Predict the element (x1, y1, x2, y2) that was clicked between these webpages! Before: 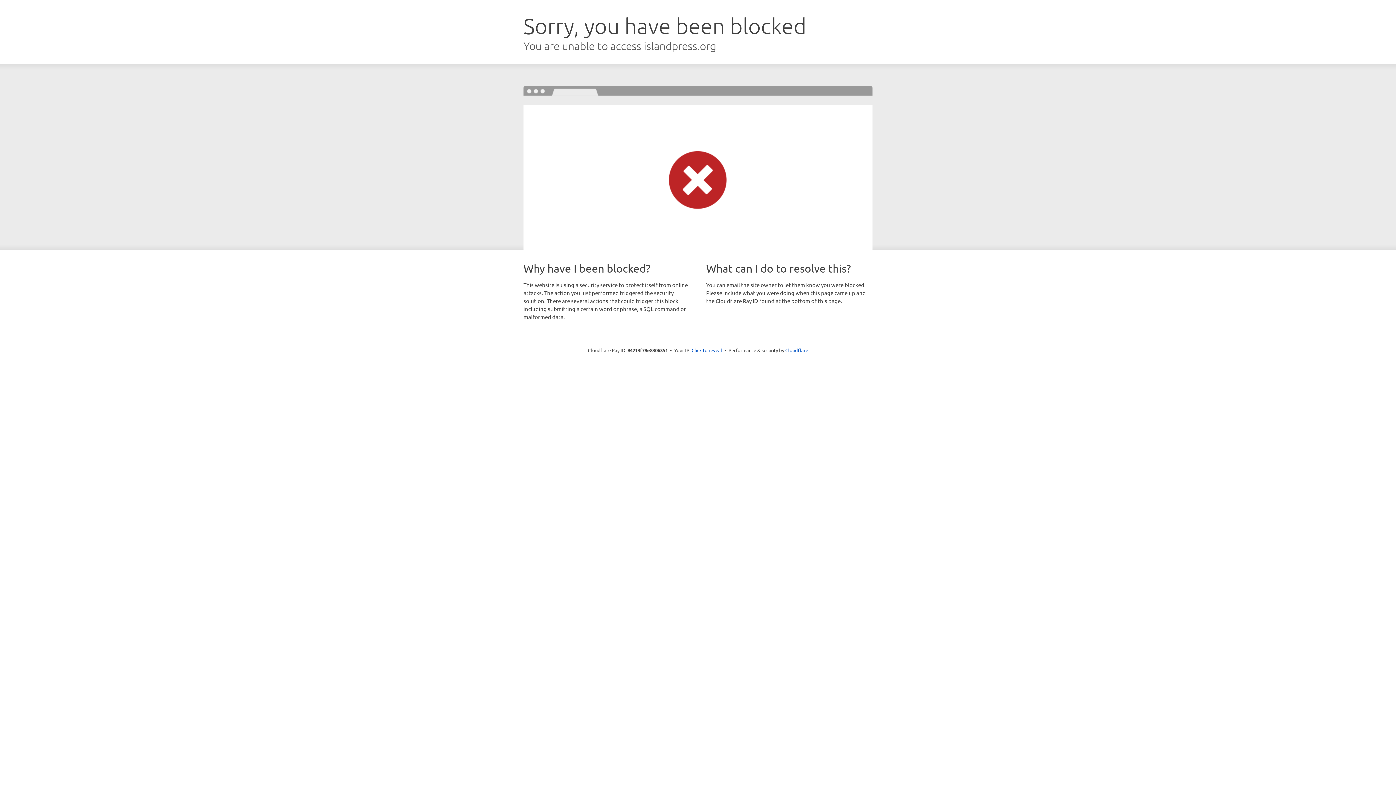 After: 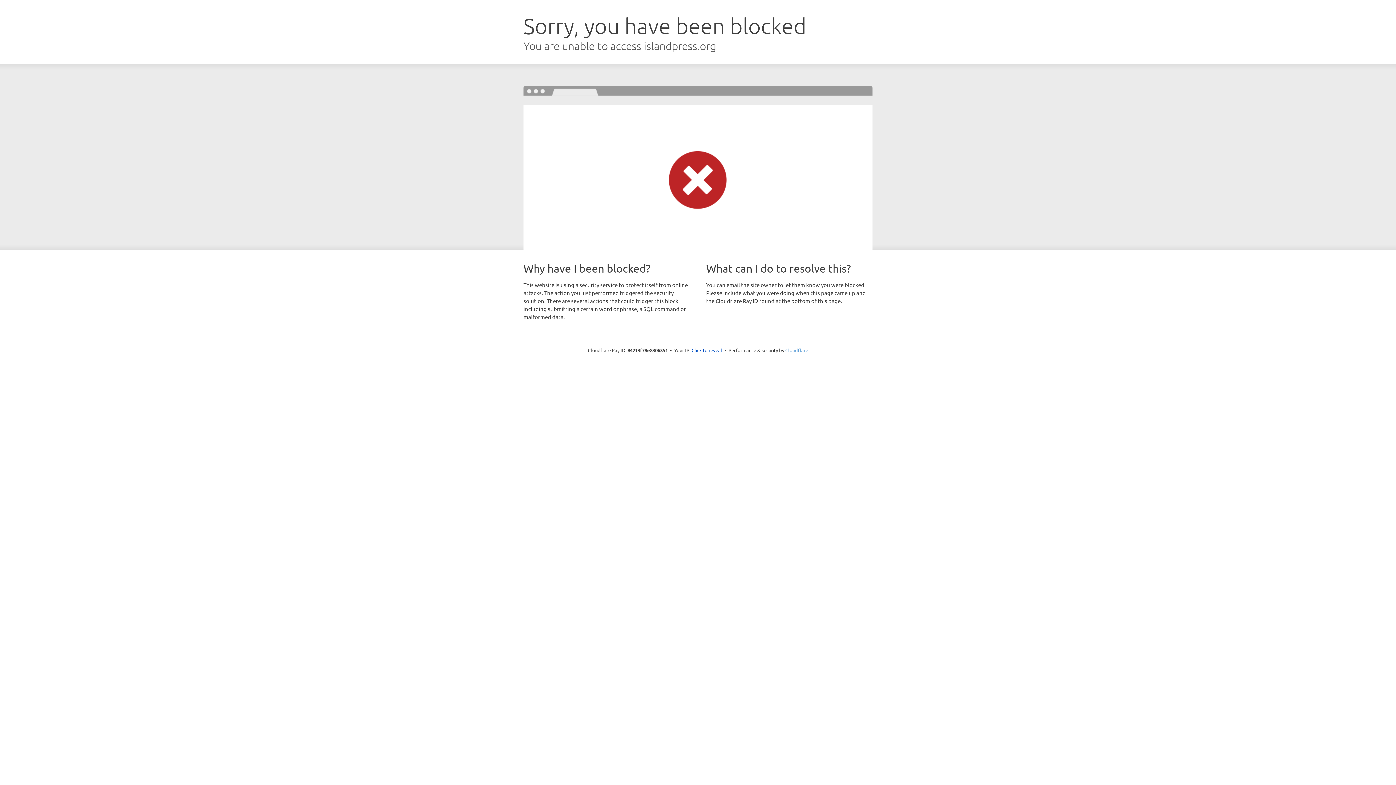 Action: bbox: (785, 347, 808, 353) label: Cloudflare